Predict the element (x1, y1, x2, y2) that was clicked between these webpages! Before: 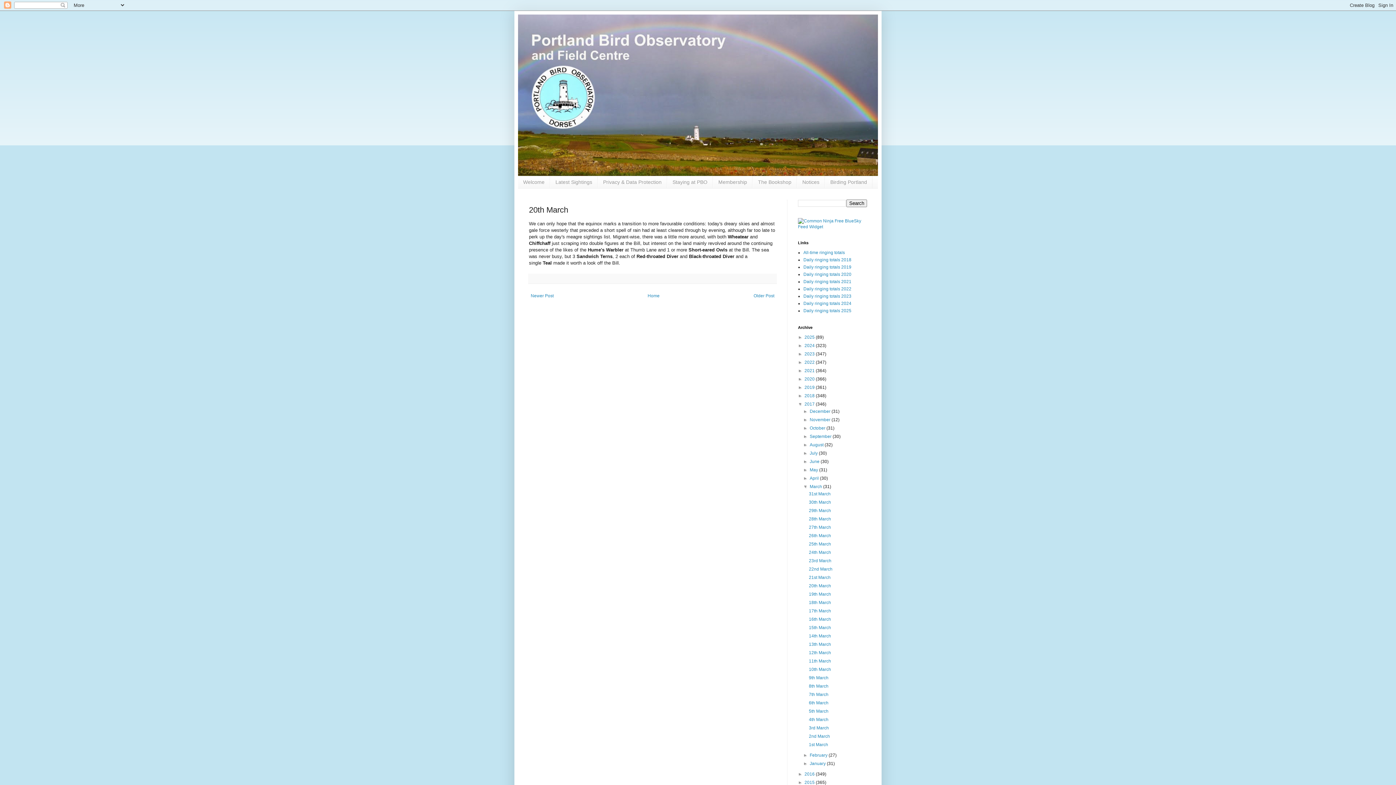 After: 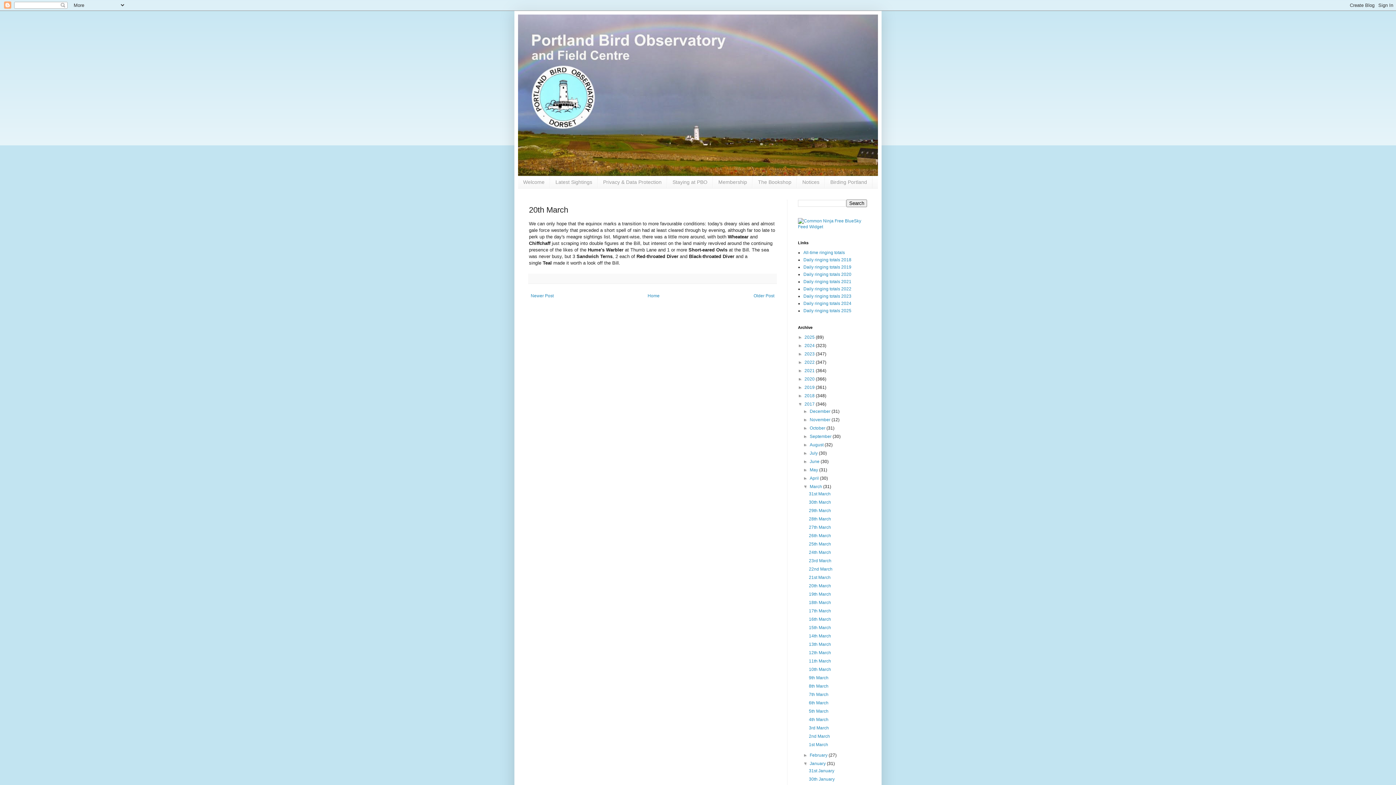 Action: label: ►   bbox: (803, 761, 809, 766)